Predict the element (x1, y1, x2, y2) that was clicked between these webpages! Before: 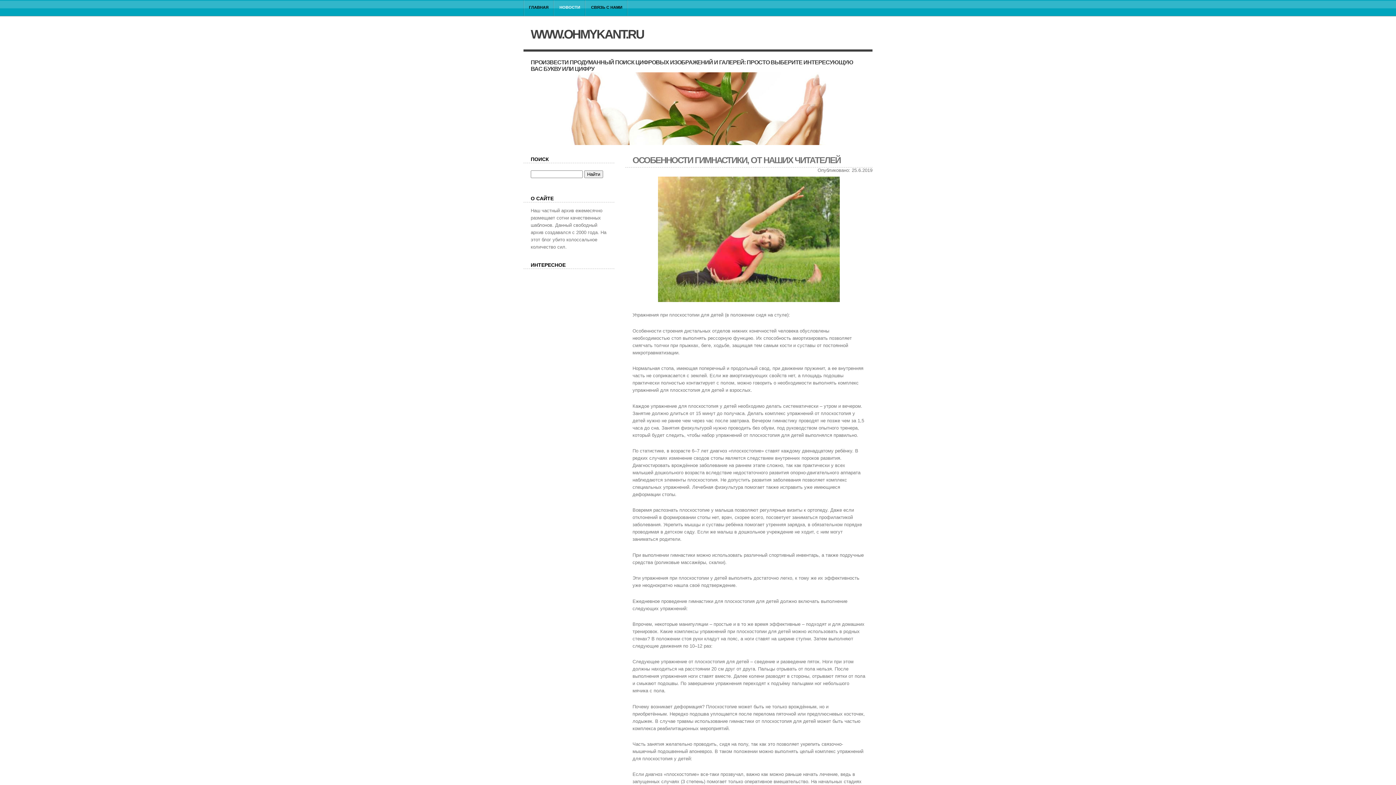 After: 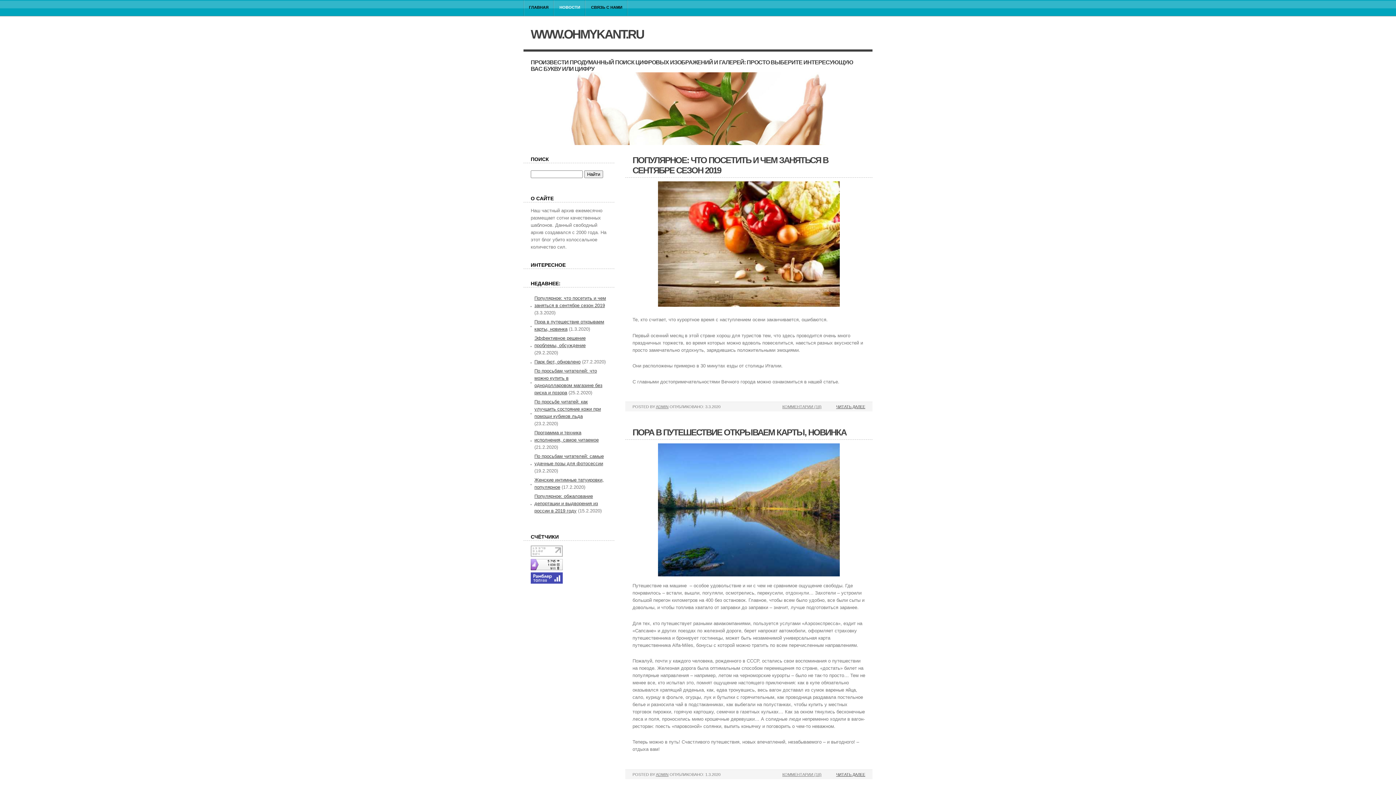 Action: label: НОВОСТИ bbox: (554, 0, 585, 23)